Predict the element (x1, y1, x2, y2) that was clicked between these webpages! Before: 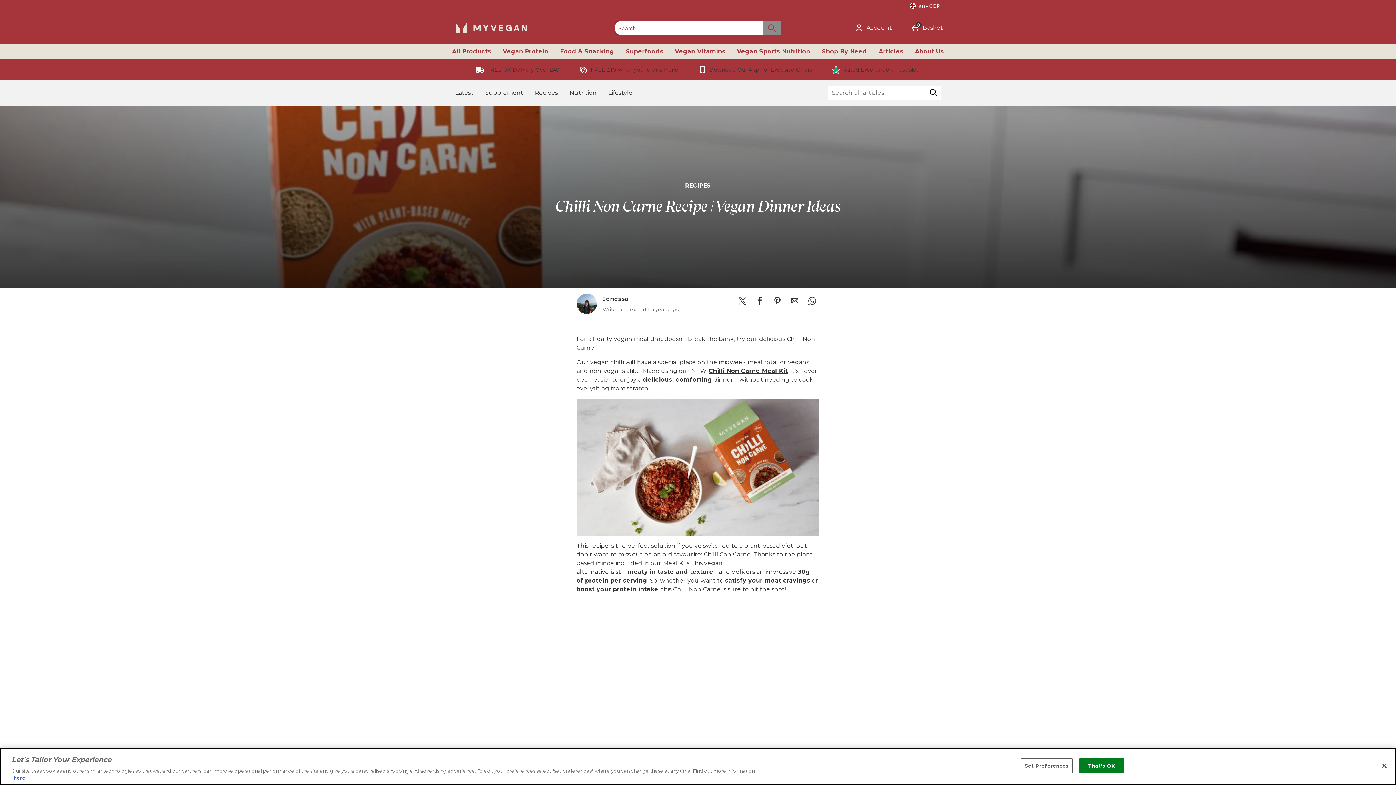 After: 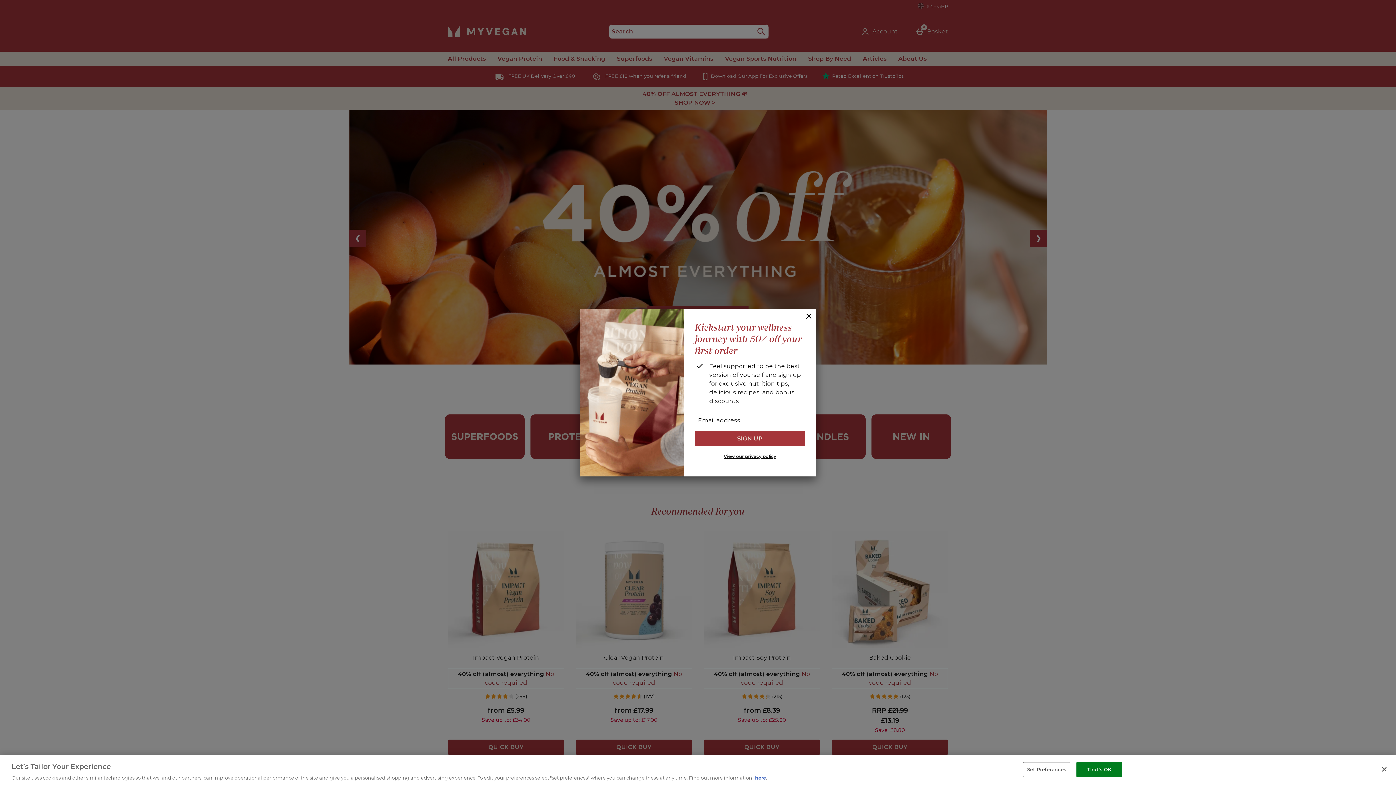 Action: label: Download Our App For Exclusive Offers bbox: (694, 61, 817, 77)